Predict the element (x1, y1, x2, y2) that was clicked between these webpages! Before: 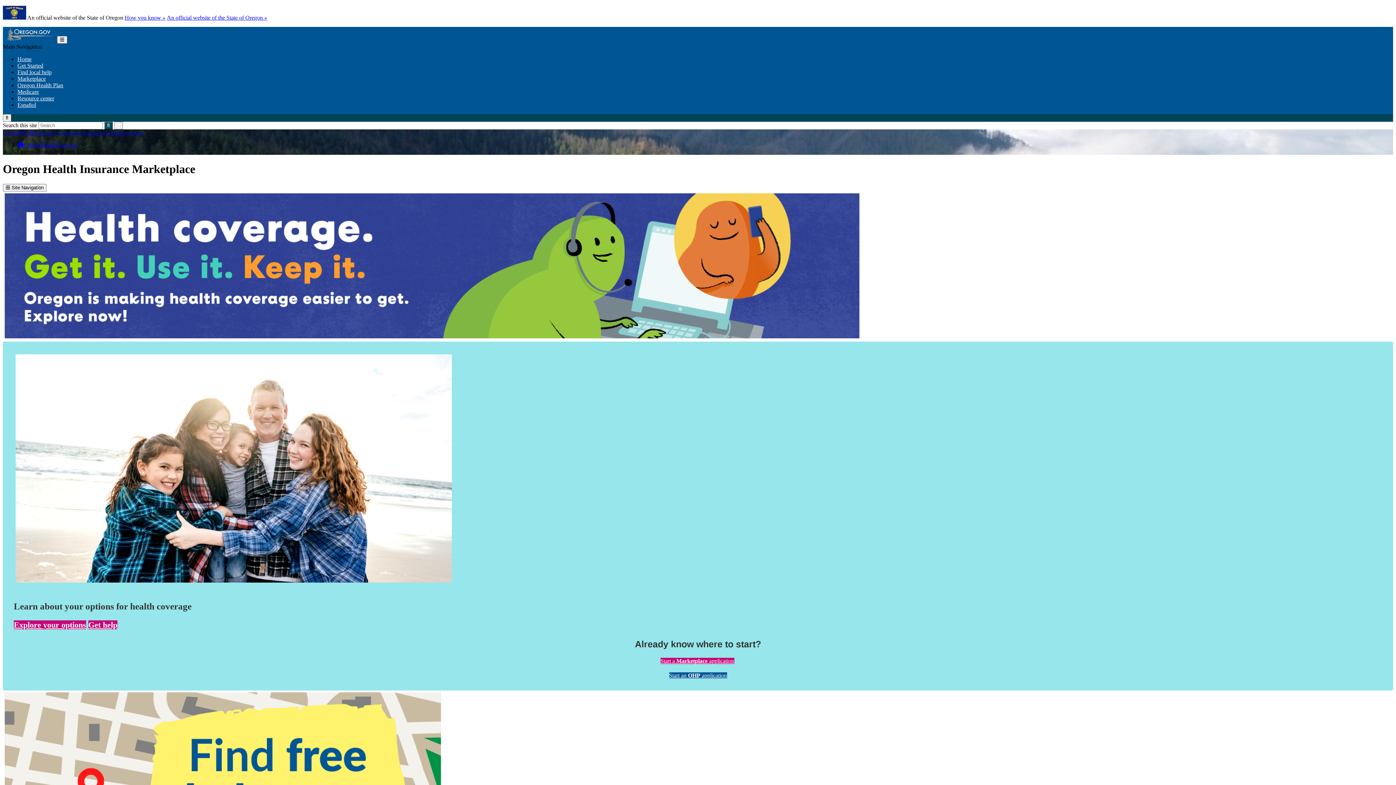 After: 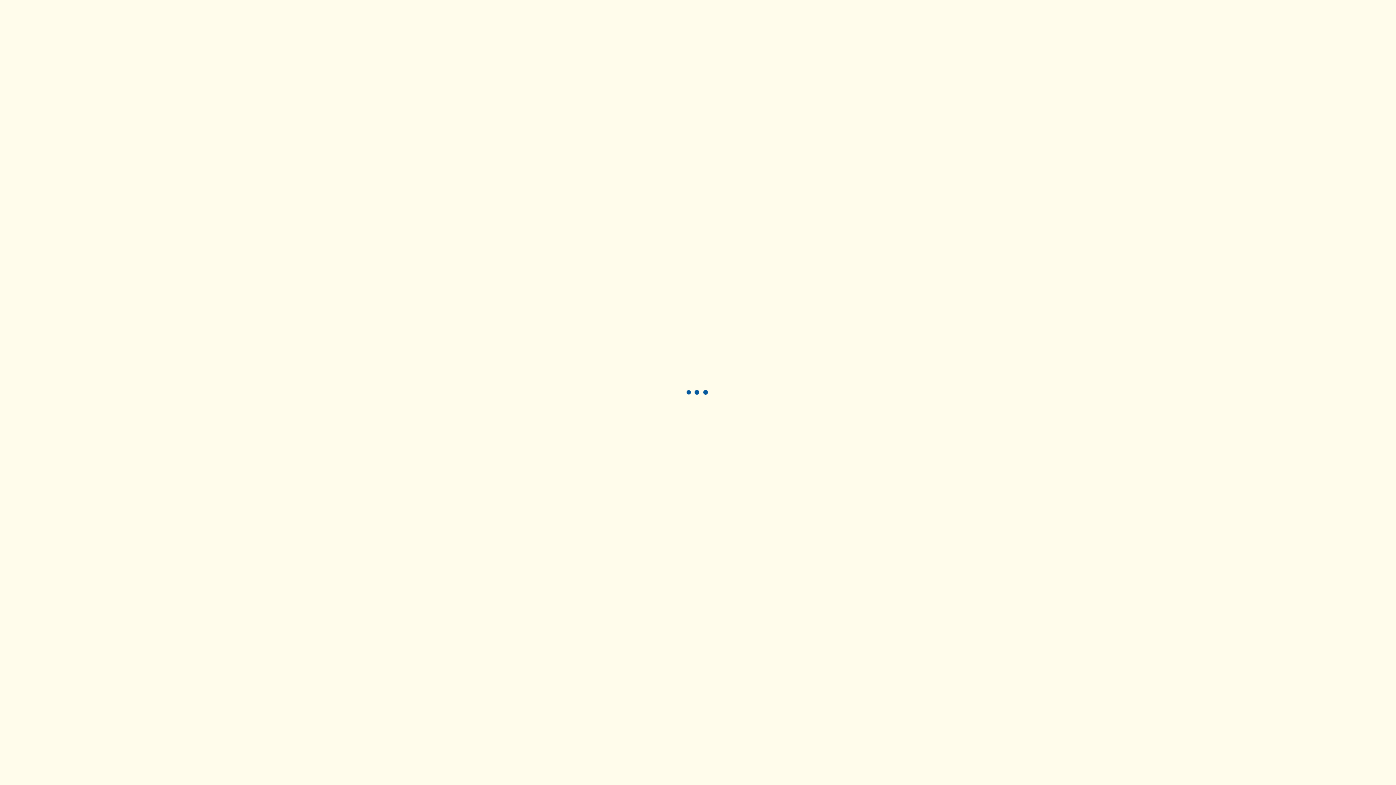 Action: label: Explore your options bbox: (13, 620, 86, 629)